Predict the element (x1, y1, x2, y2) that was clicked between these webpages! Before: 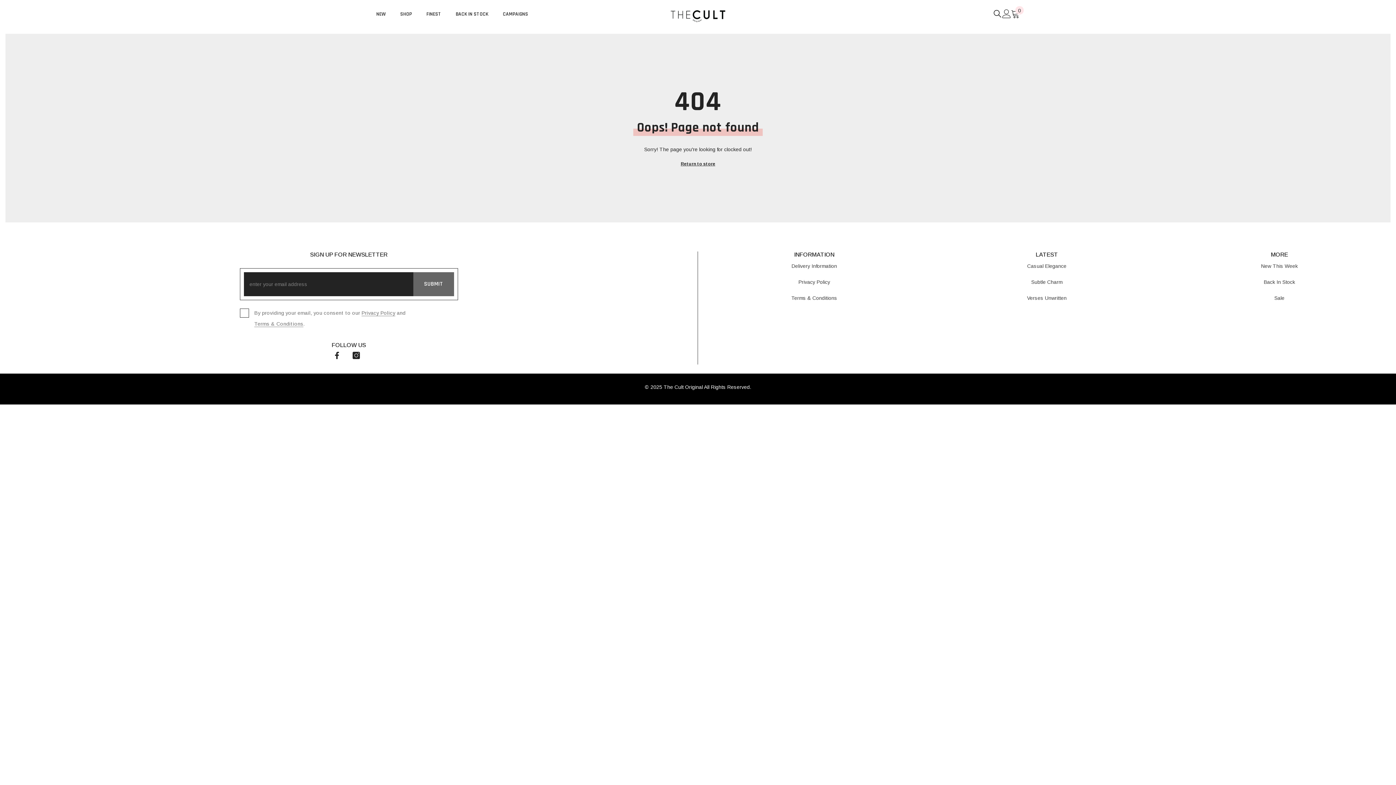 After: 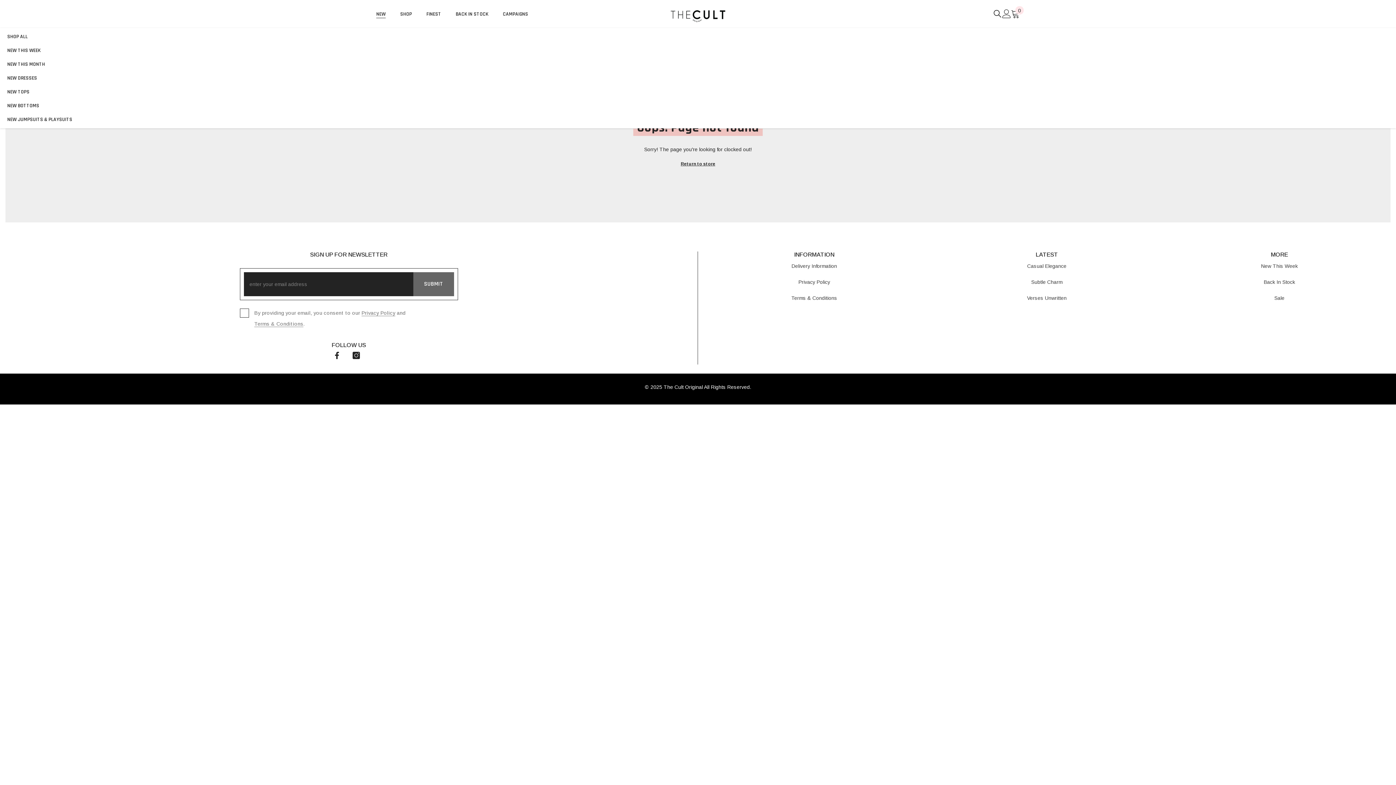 Action: bbox: (369, 10, 393, 28) label: NEW